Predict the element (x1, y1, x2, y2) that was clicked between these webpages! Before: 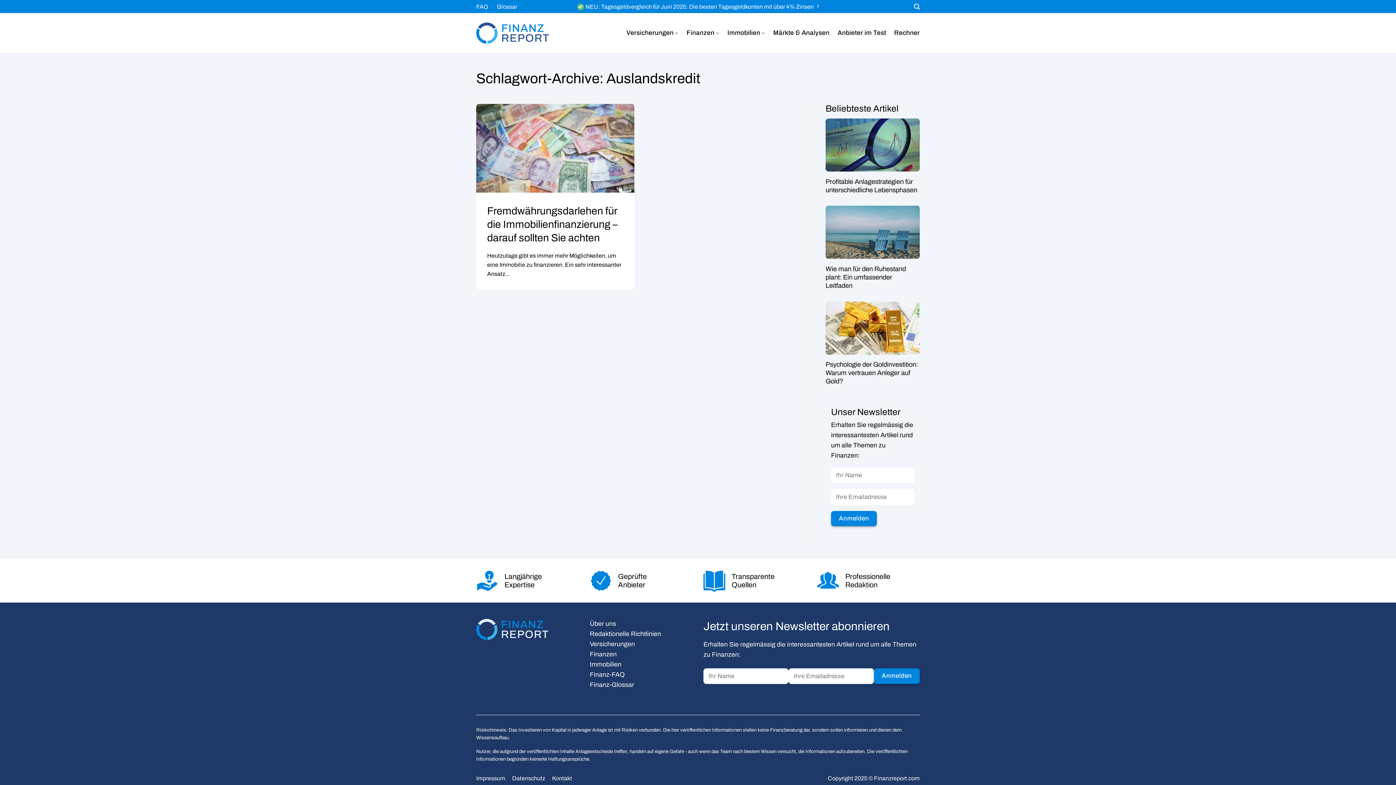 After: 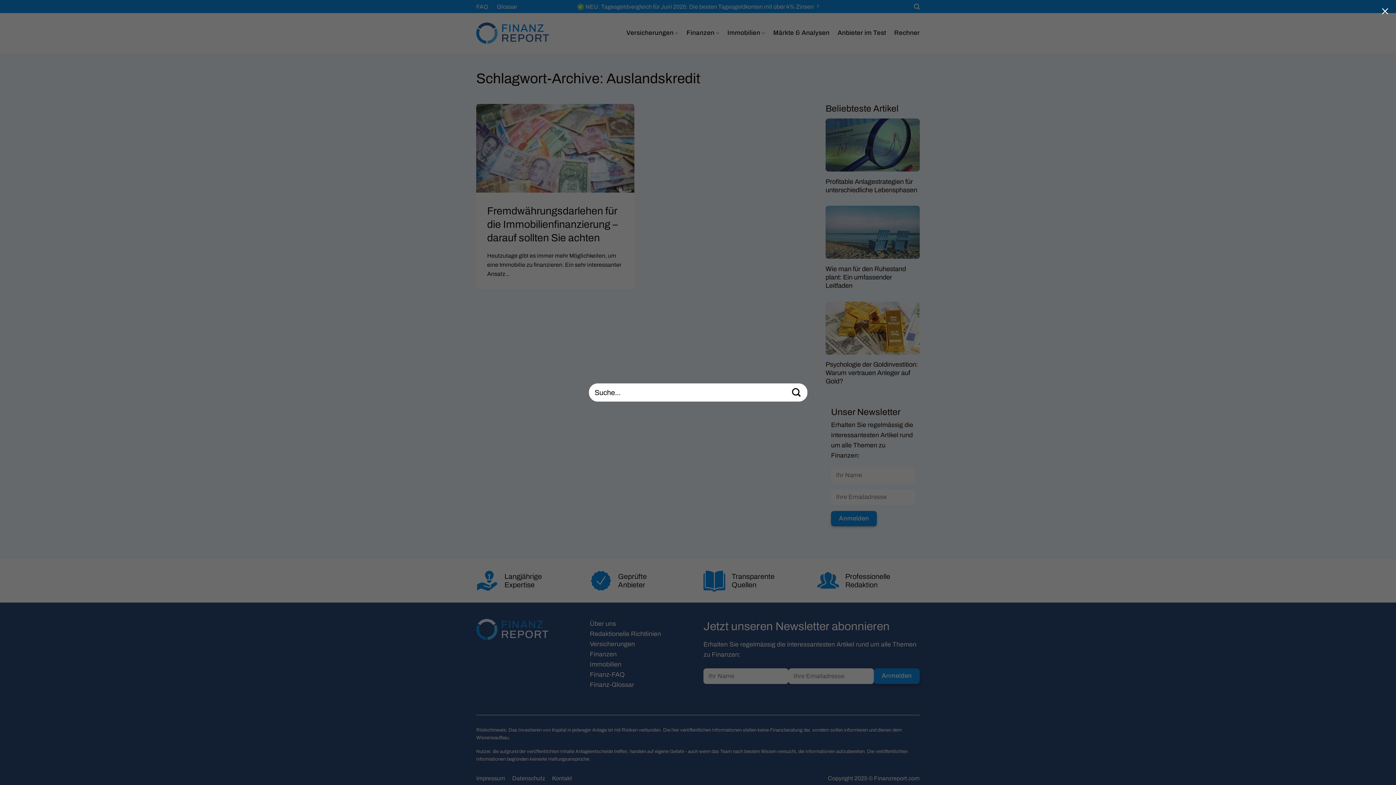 Action: bbox: (914, 1, 920, 11) label: Search